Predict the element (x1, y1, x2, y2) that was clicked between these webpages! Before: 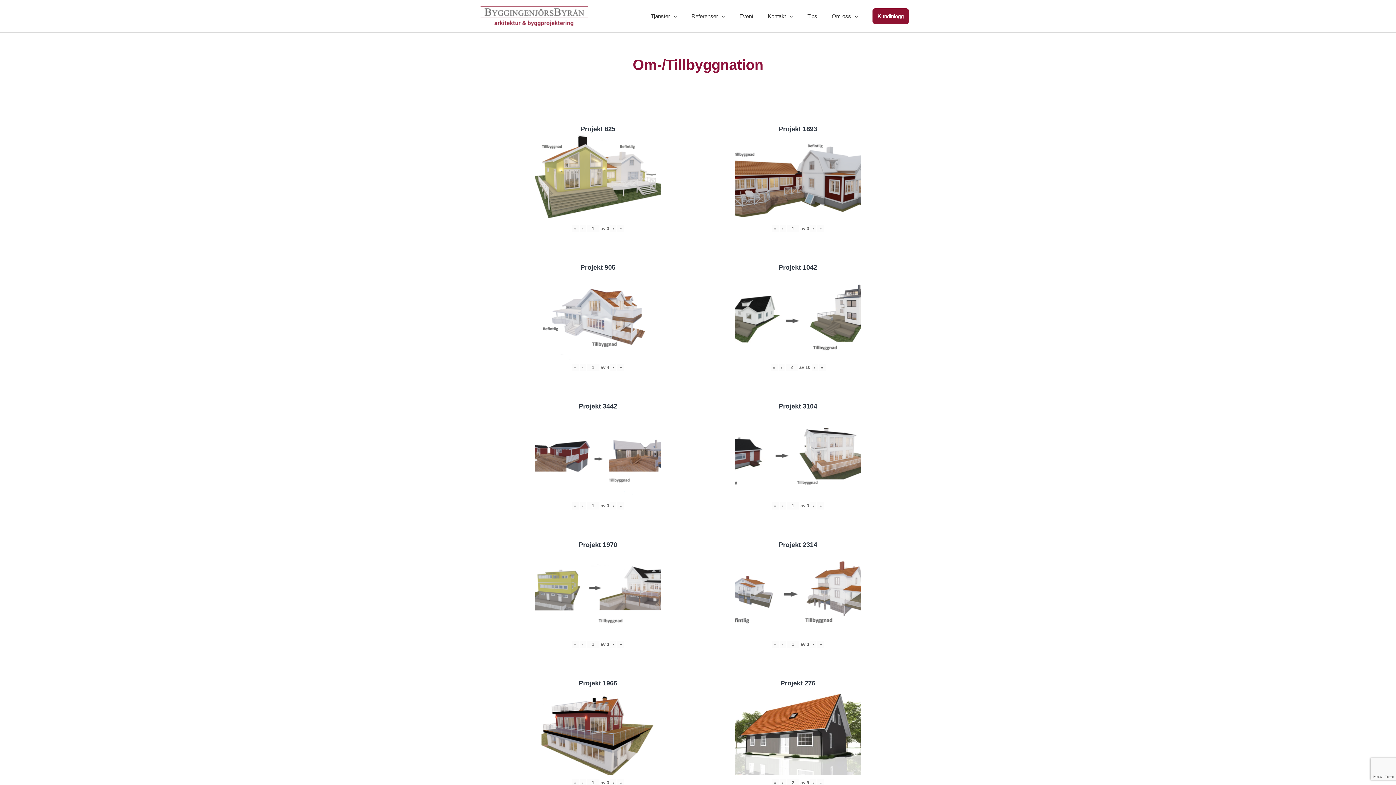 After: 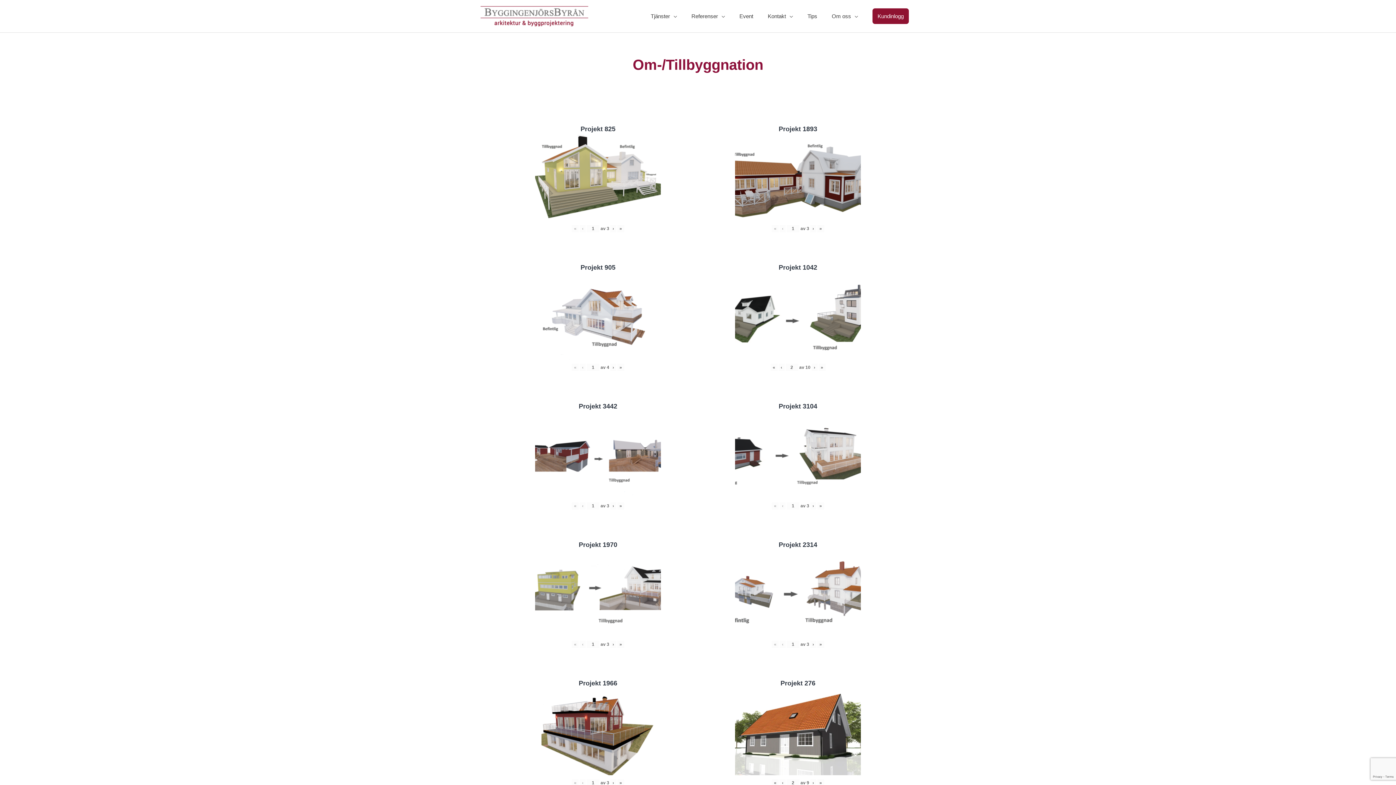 Action: label: « bbox: (572, 502, 578, 509)